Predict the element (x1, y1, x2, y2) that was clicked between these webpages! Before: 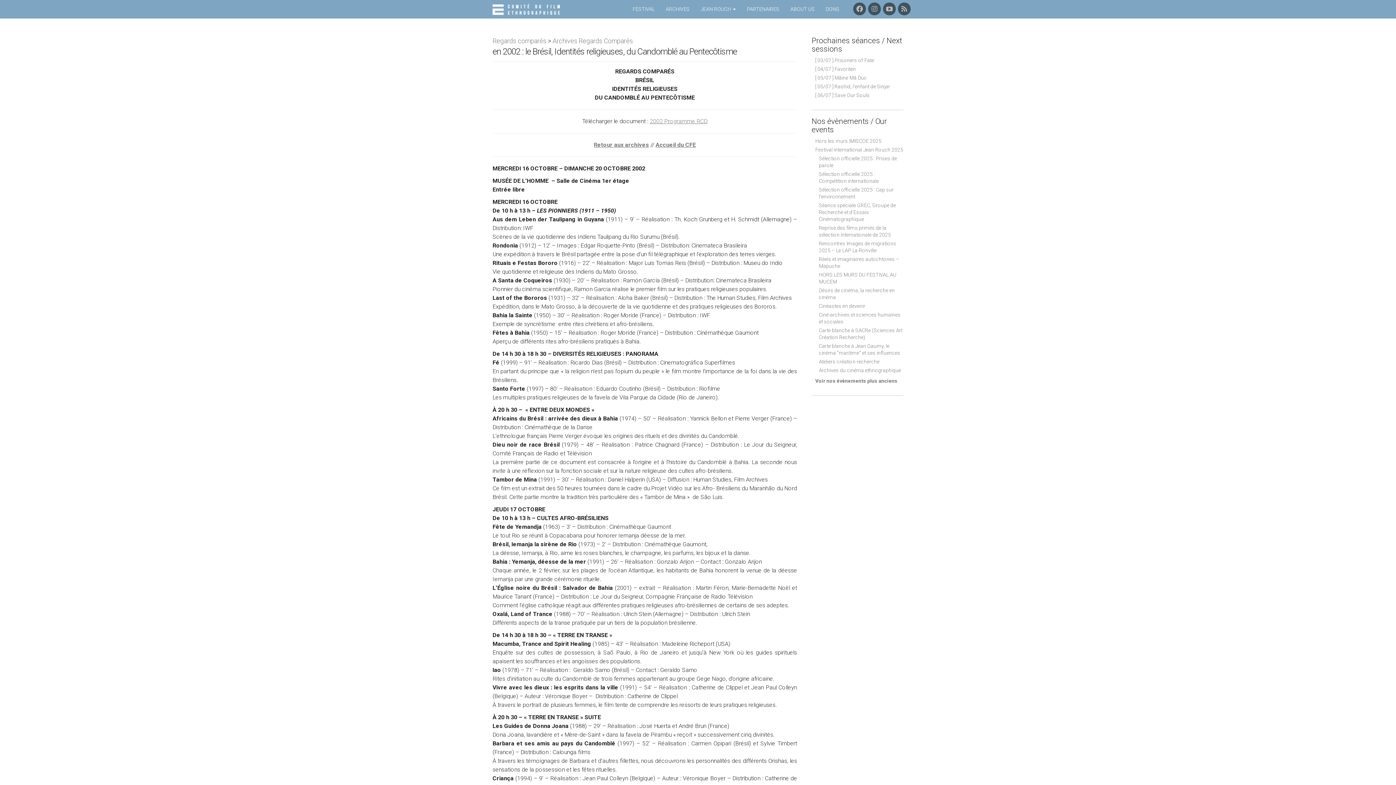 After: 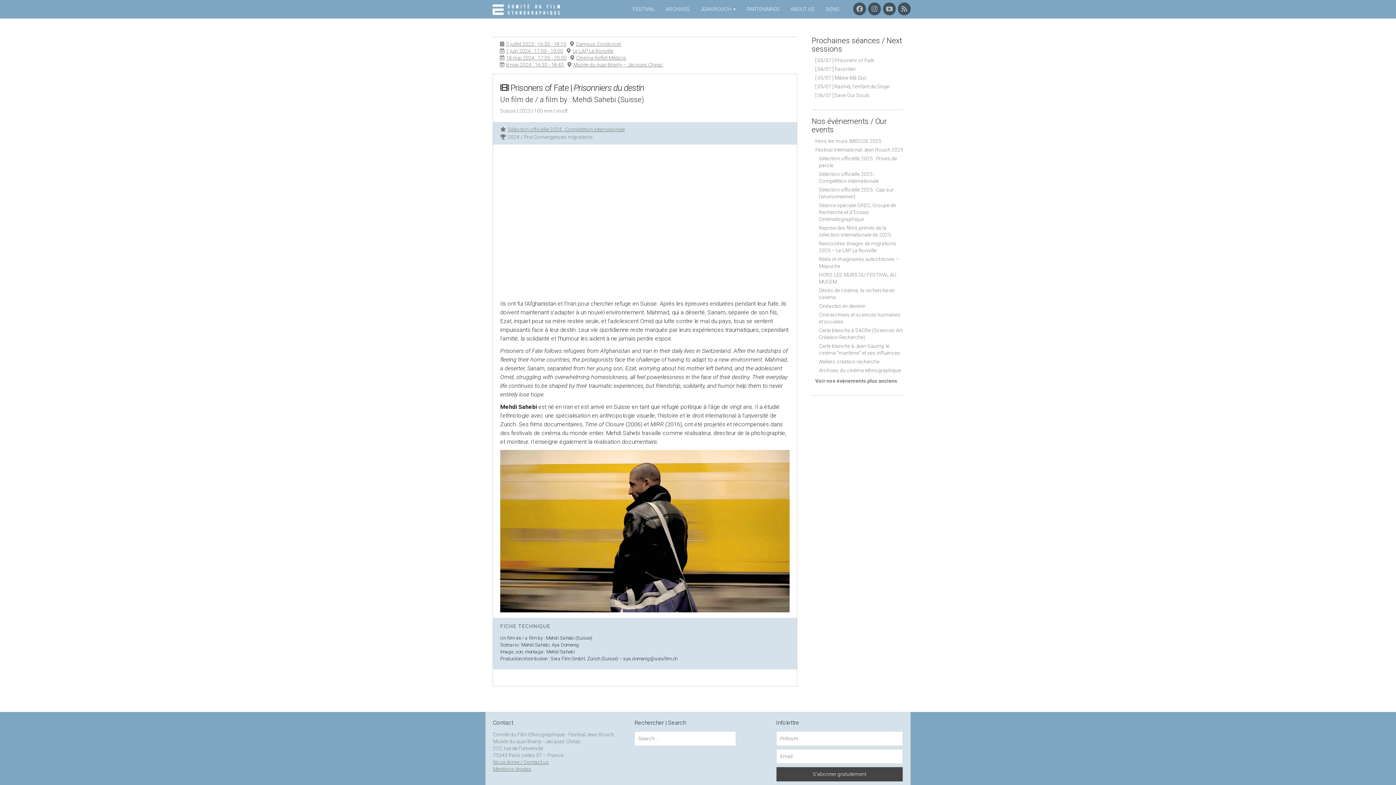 Action: bbox: (815, 57, 874, 63) label: [ 03/07 ] Prisoners of Fate